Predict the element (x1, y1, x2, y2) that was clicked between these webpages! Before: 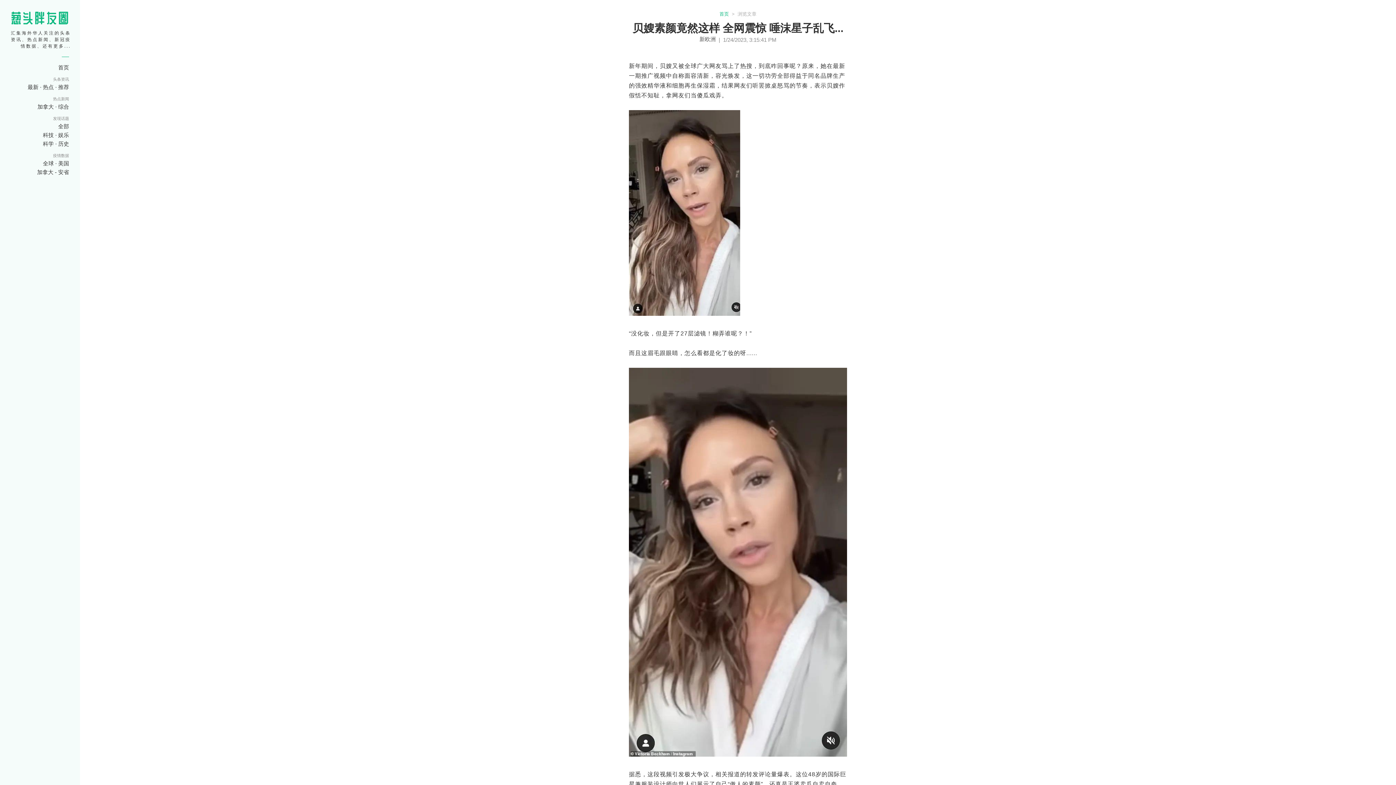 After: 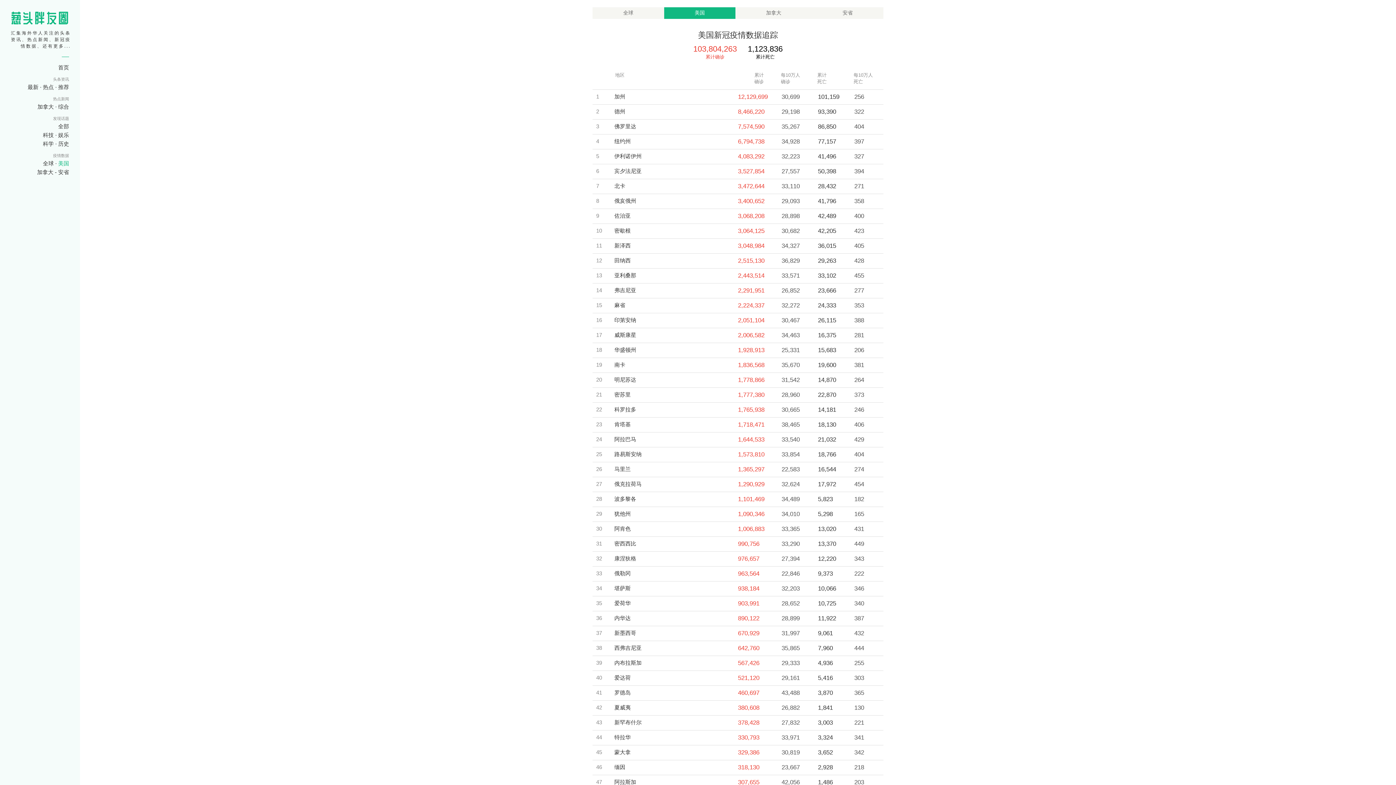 Action: bbox: (58, 160, 69, 167) label: 美国